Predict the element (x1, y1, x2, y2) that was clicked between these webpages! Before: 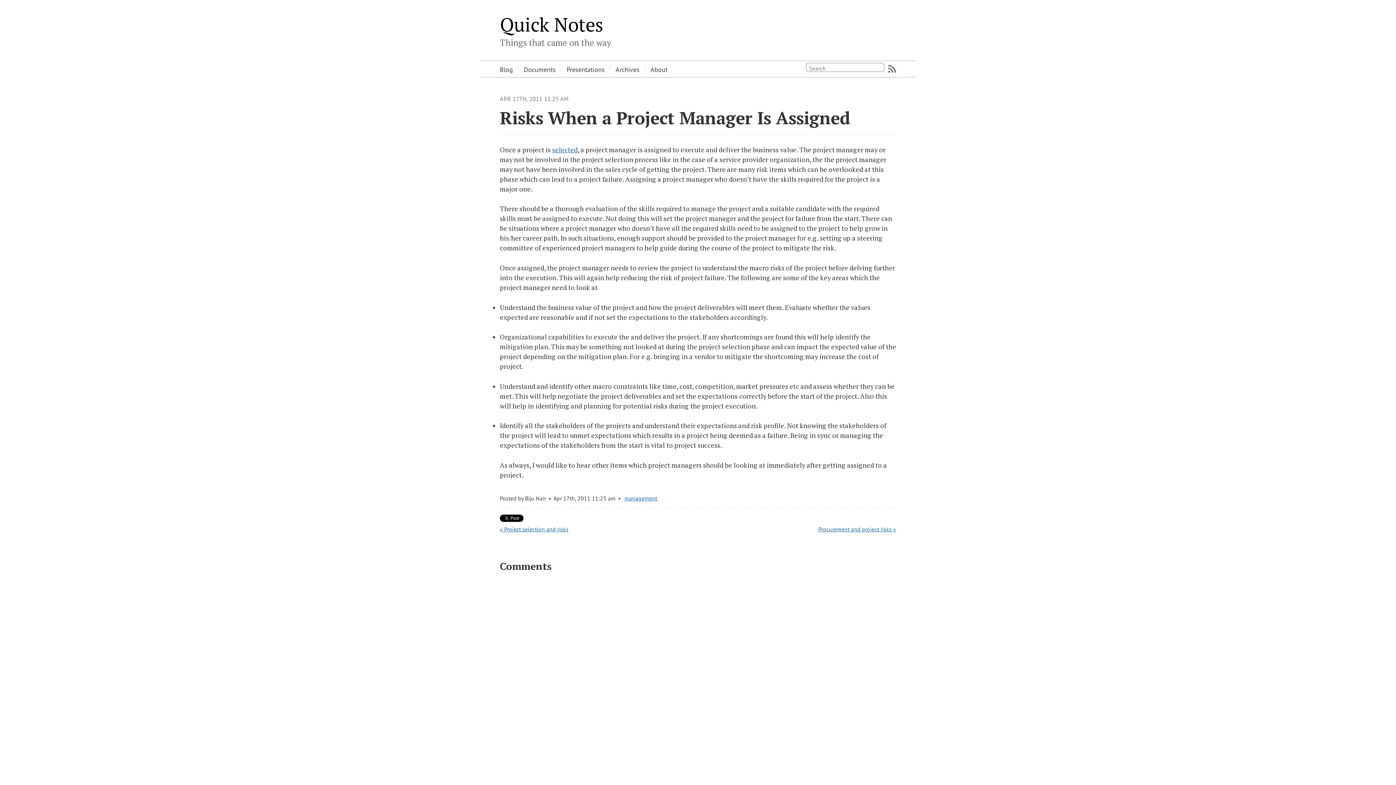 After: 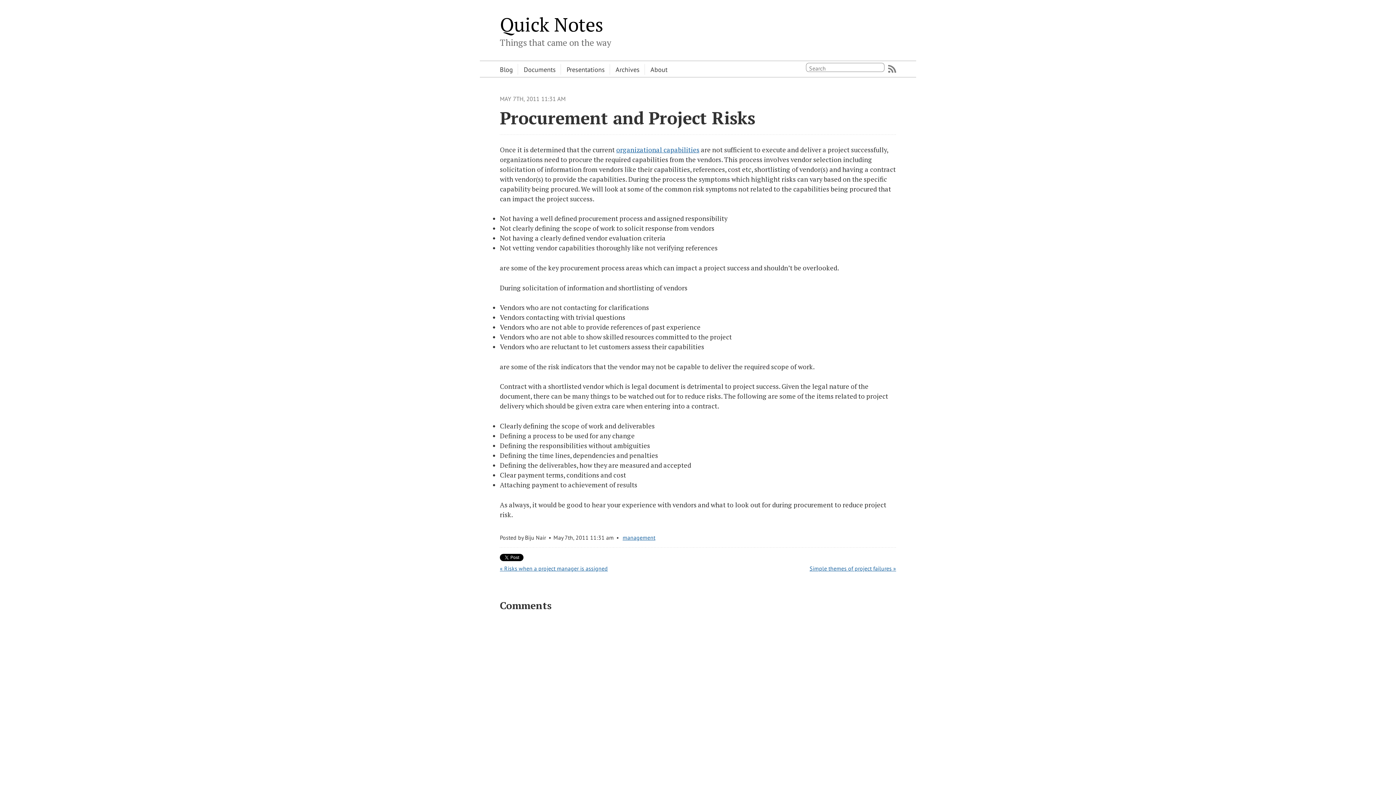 Action: bbox: (818, 524, 896, 534) label: Procurement and project risks »